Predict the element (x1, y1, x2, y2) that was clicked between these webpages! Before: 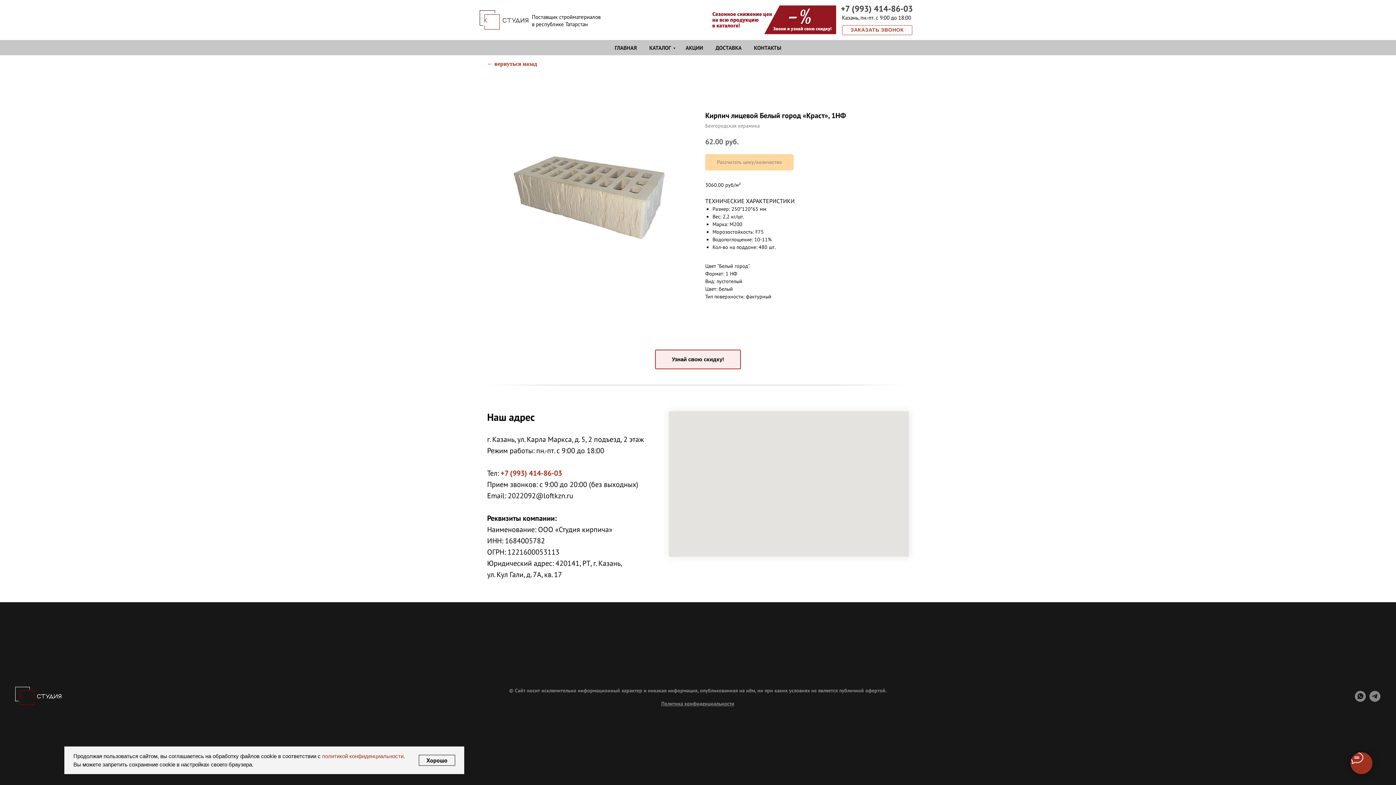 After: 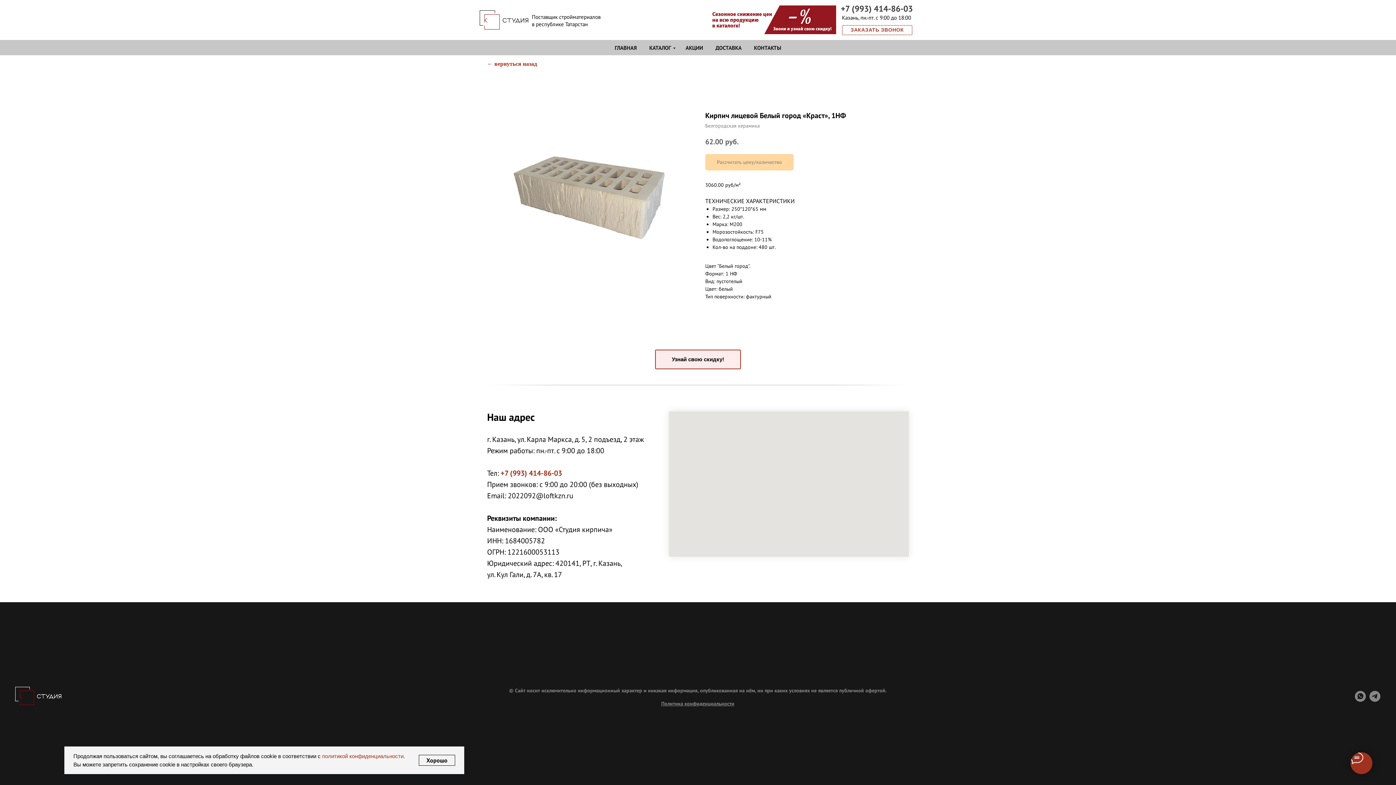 Action: label: +7 (993) 414-86-03 bbox: (500, 468, 562, 478)